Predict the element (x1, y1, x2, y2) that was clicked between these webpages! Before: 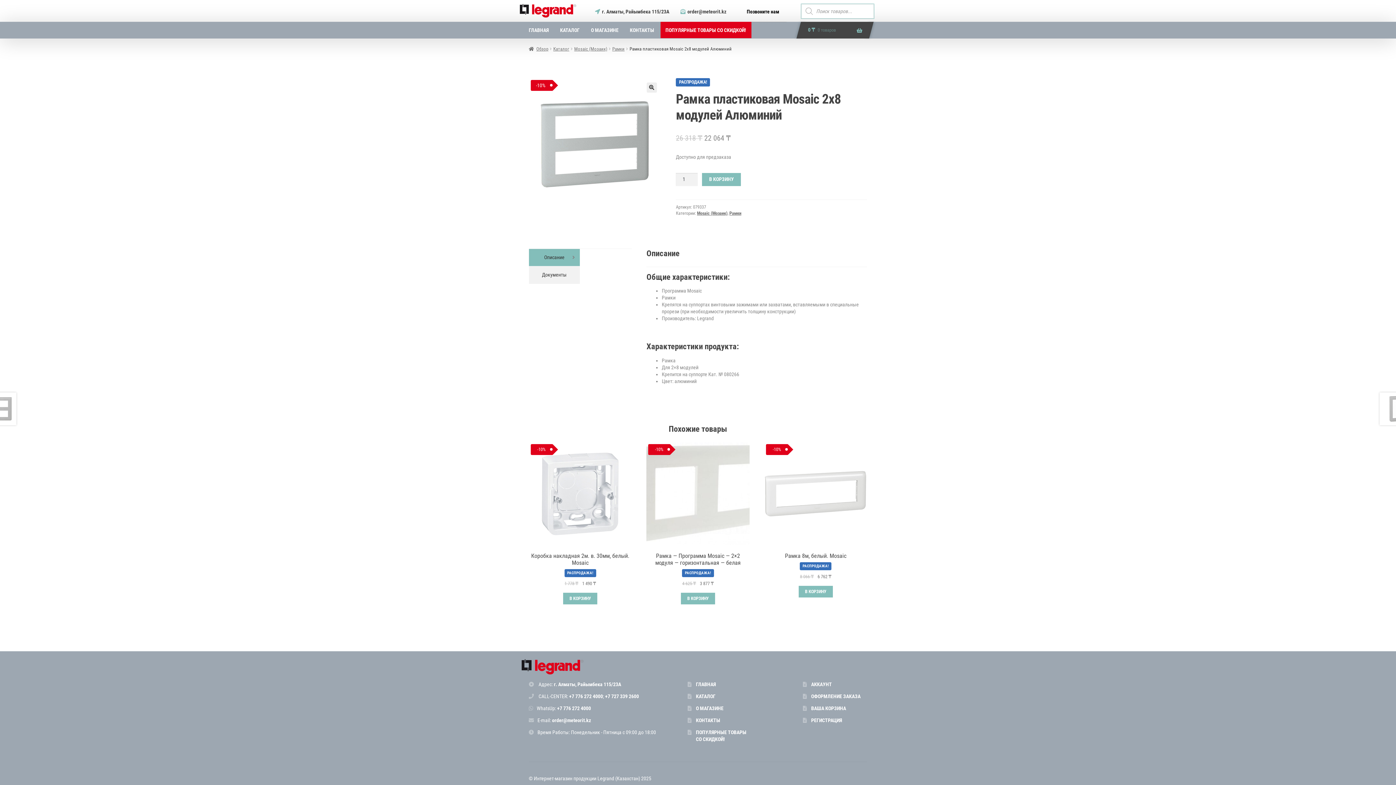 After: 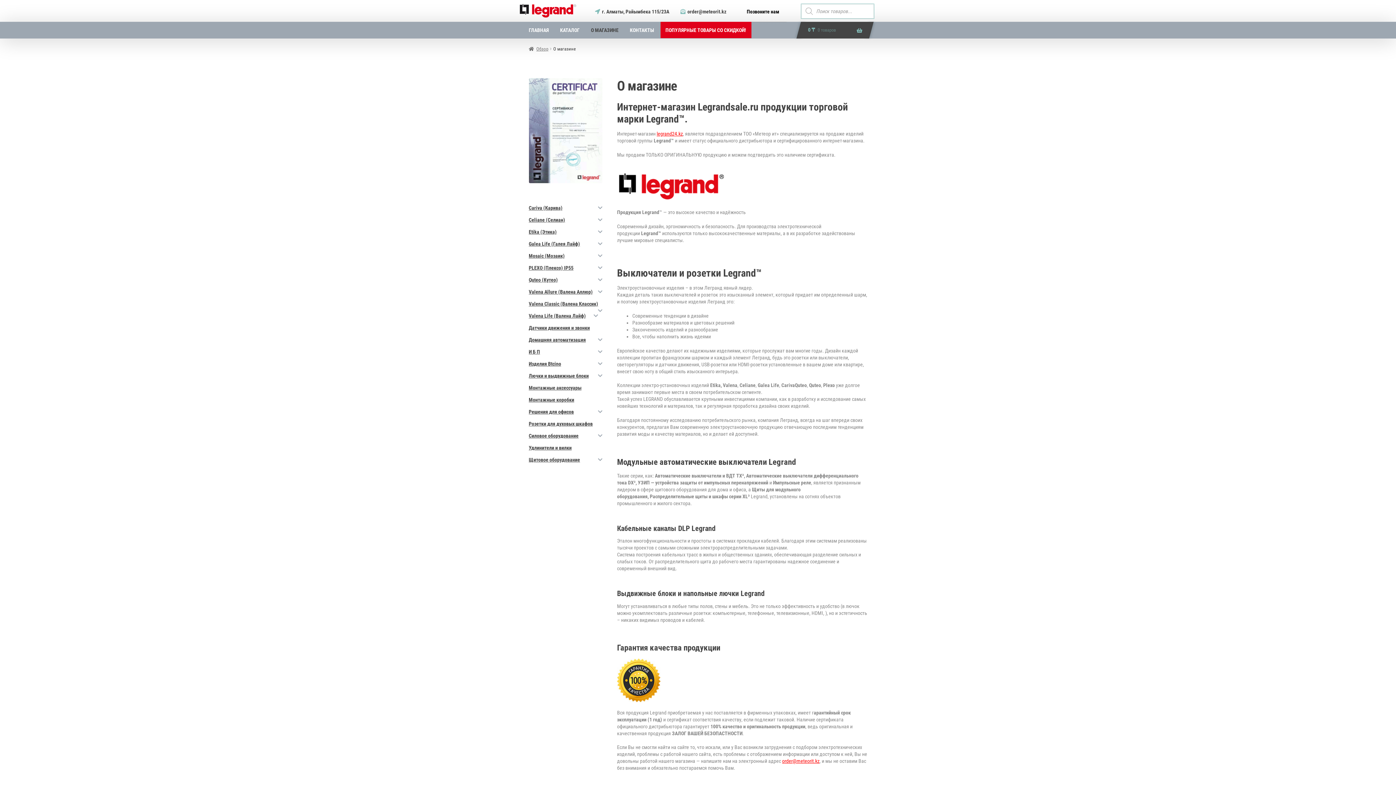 Action: bbox: (586, 21, 623, 38) label: О МАГАЗИНЕ